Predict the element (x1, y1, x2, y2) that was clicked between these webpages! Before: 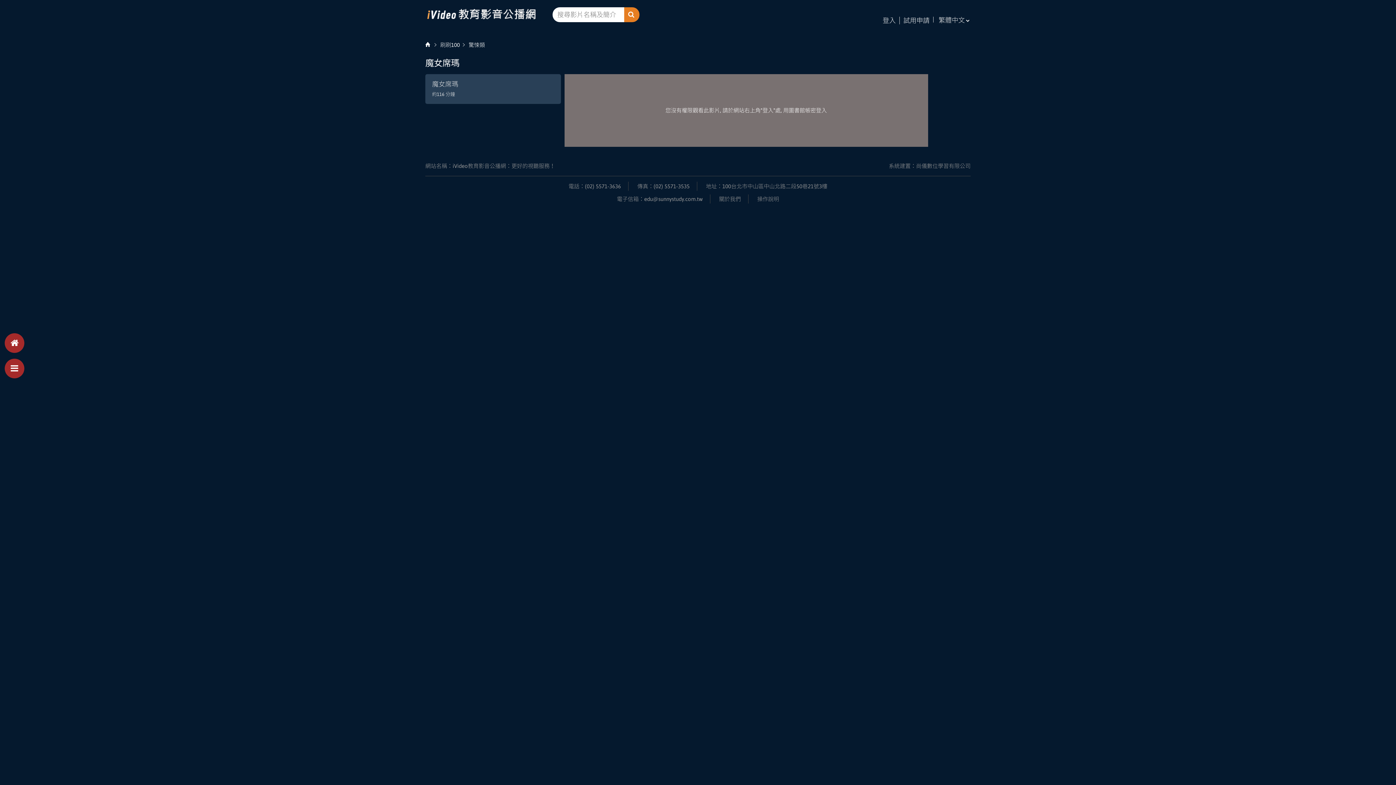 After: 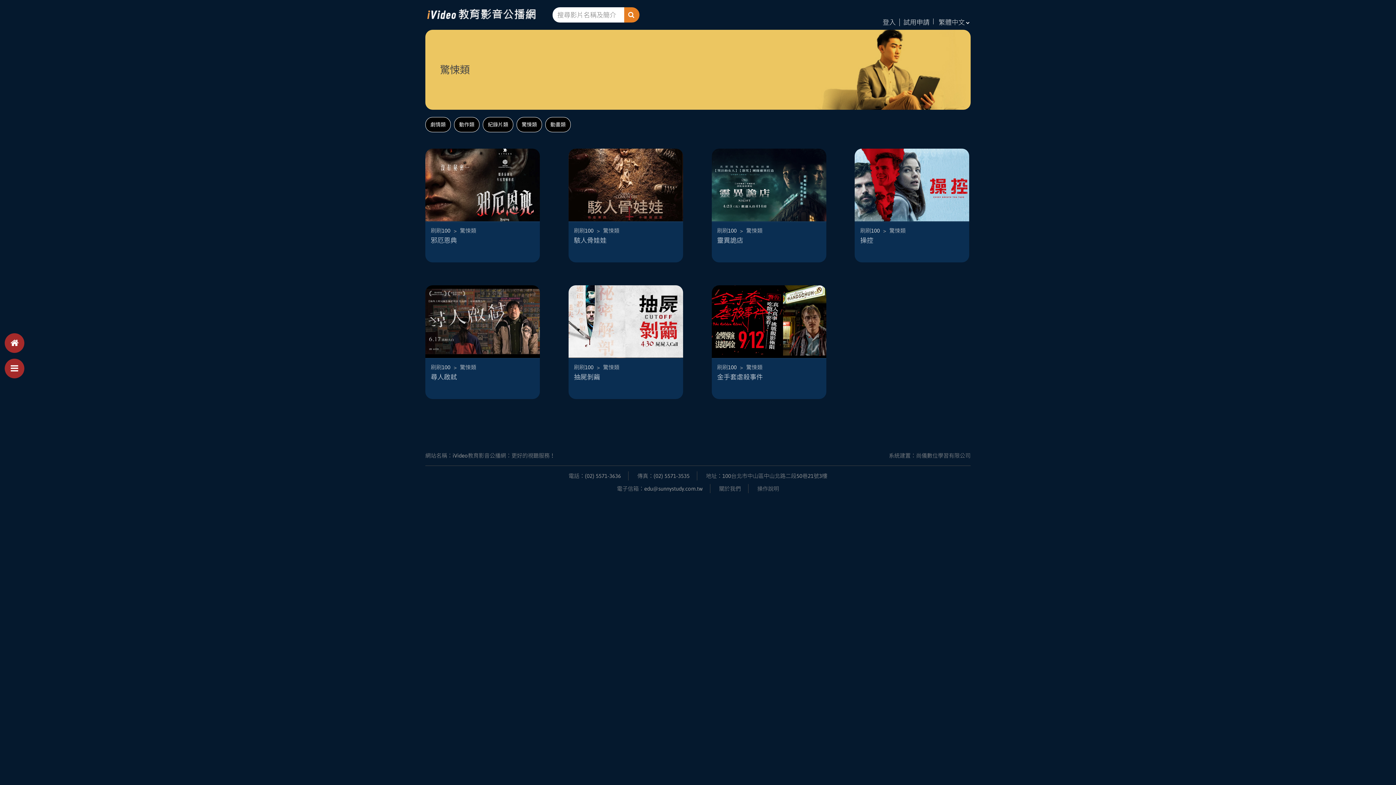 Action: label: 驚悚類 bbox: (468, 41, 485, 48)